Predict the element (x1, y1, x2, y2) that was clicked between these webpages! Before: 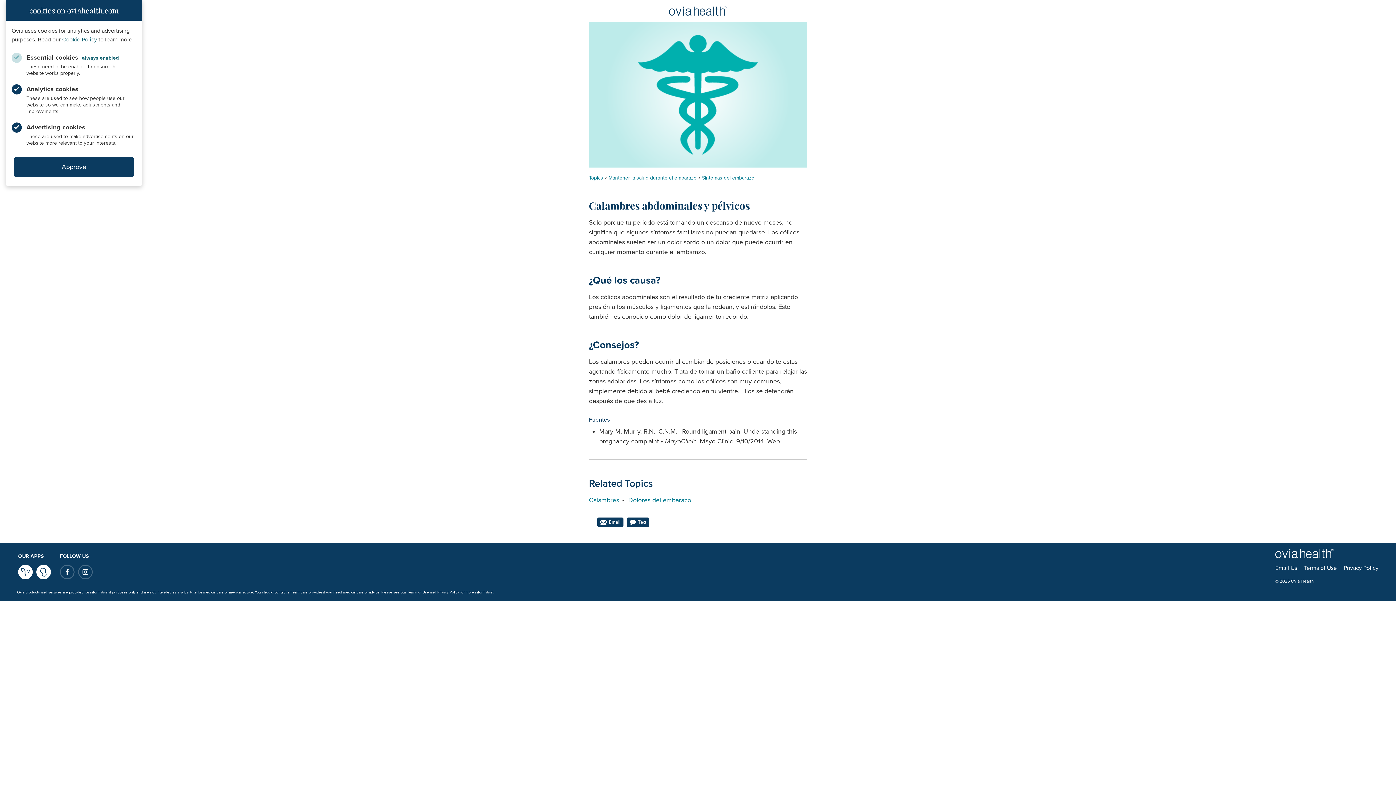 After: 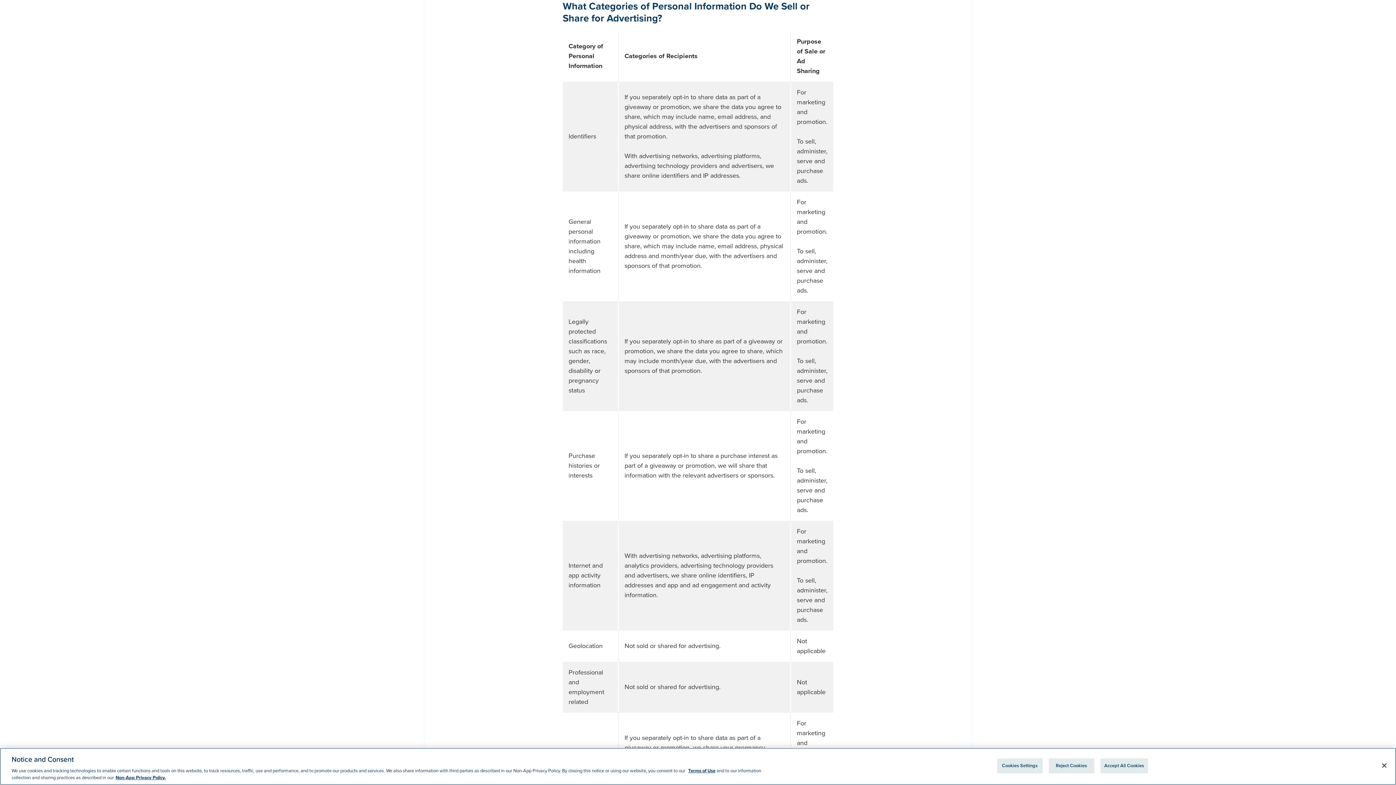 Action: label: Cookie Policy bbox: (62, 36, 97, 43)